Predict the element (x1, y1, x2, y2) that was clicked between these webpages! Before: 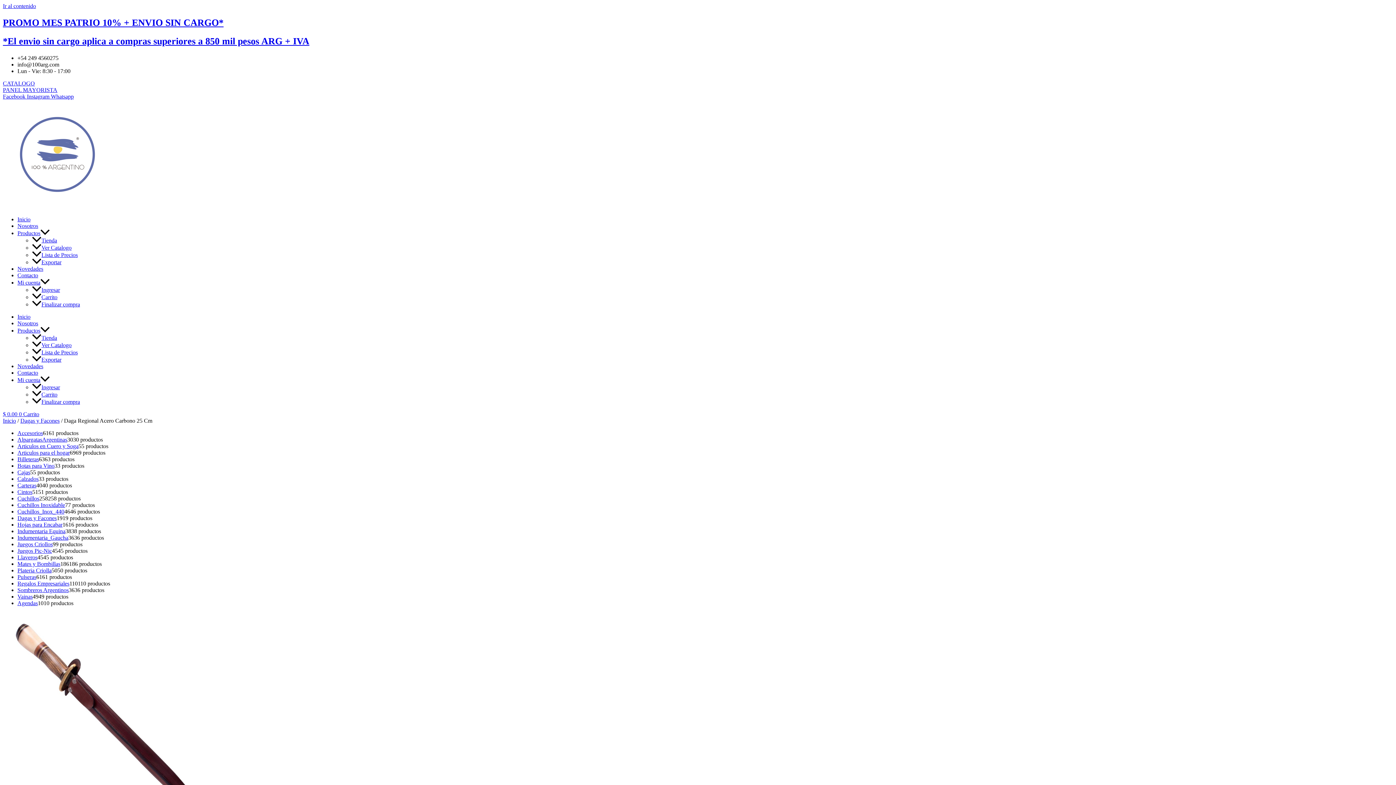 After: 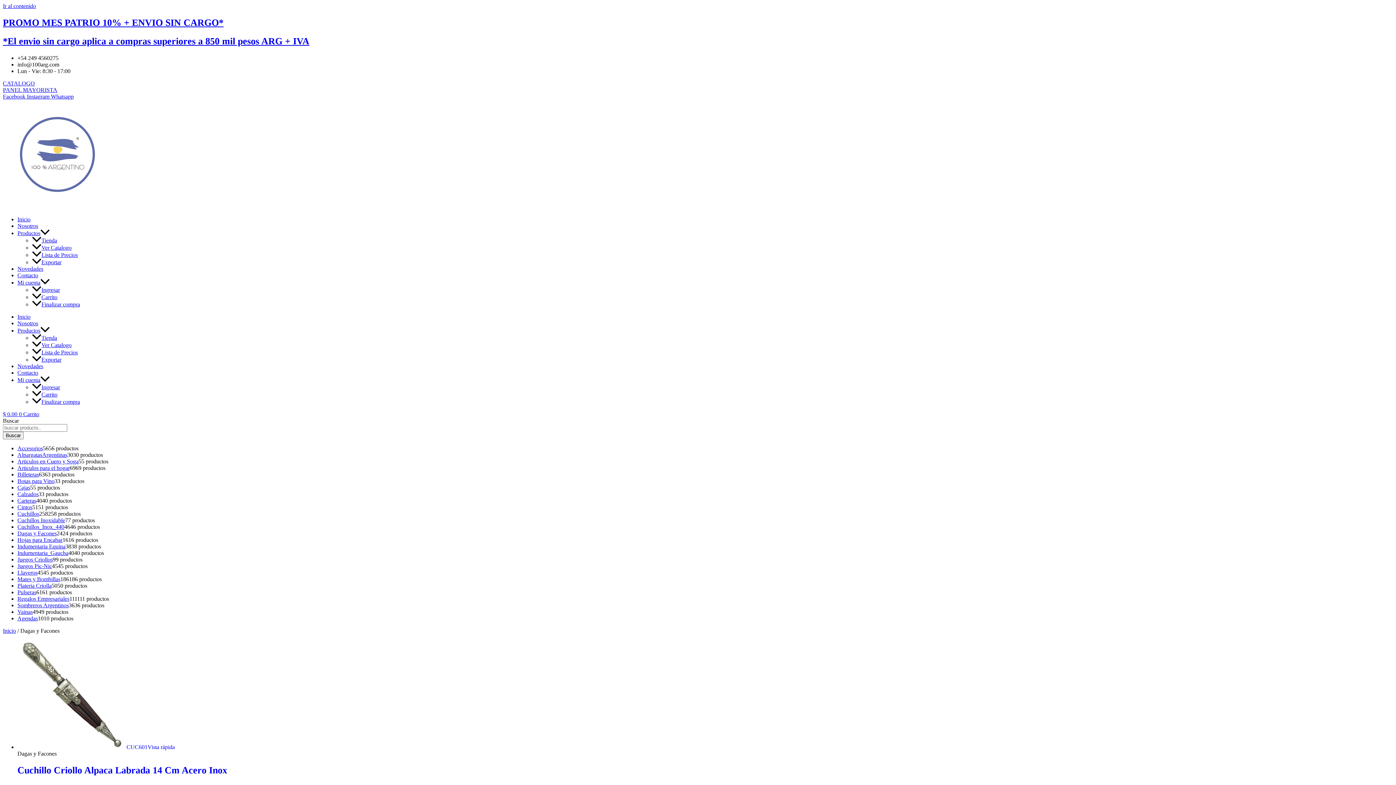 Action: bbox: (20, 417, 59, 424) label: Dagas y Facones